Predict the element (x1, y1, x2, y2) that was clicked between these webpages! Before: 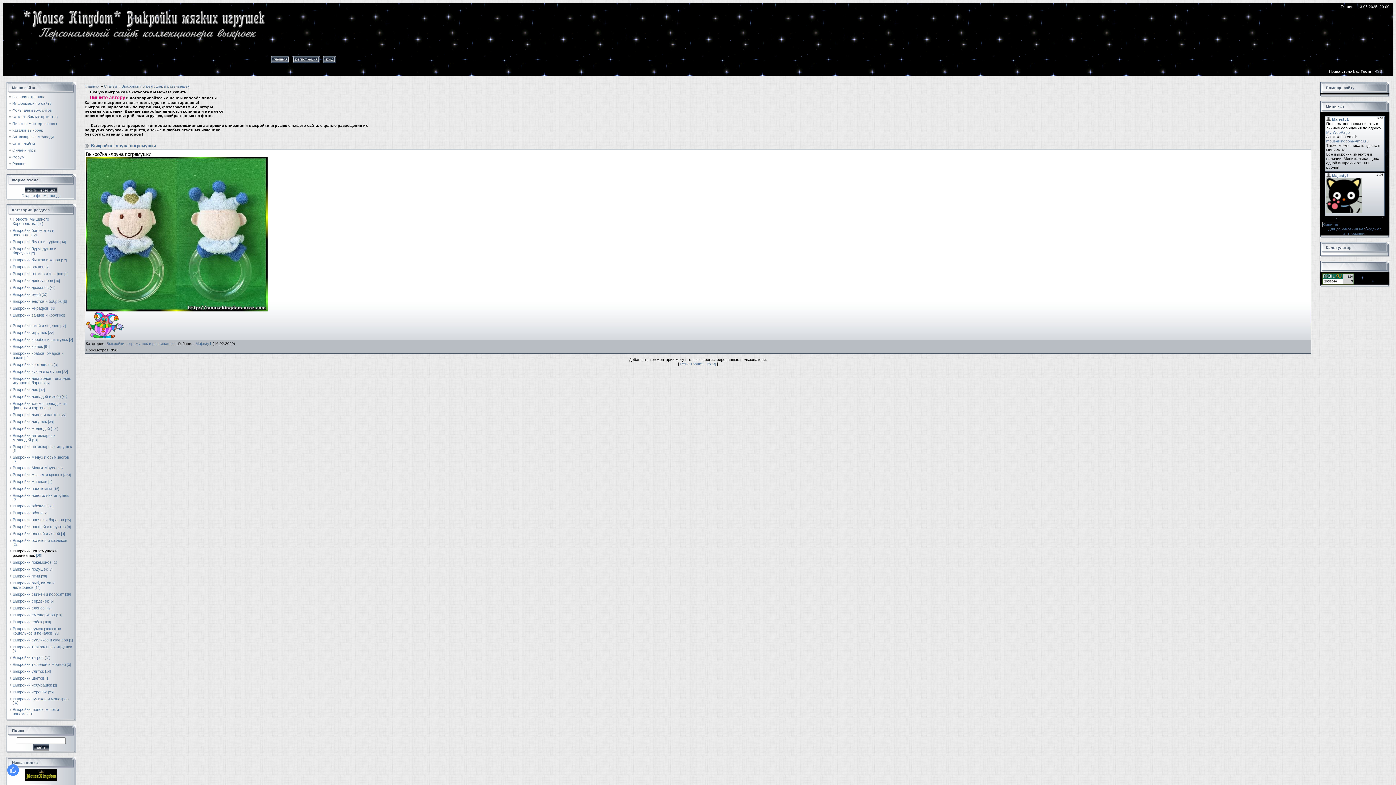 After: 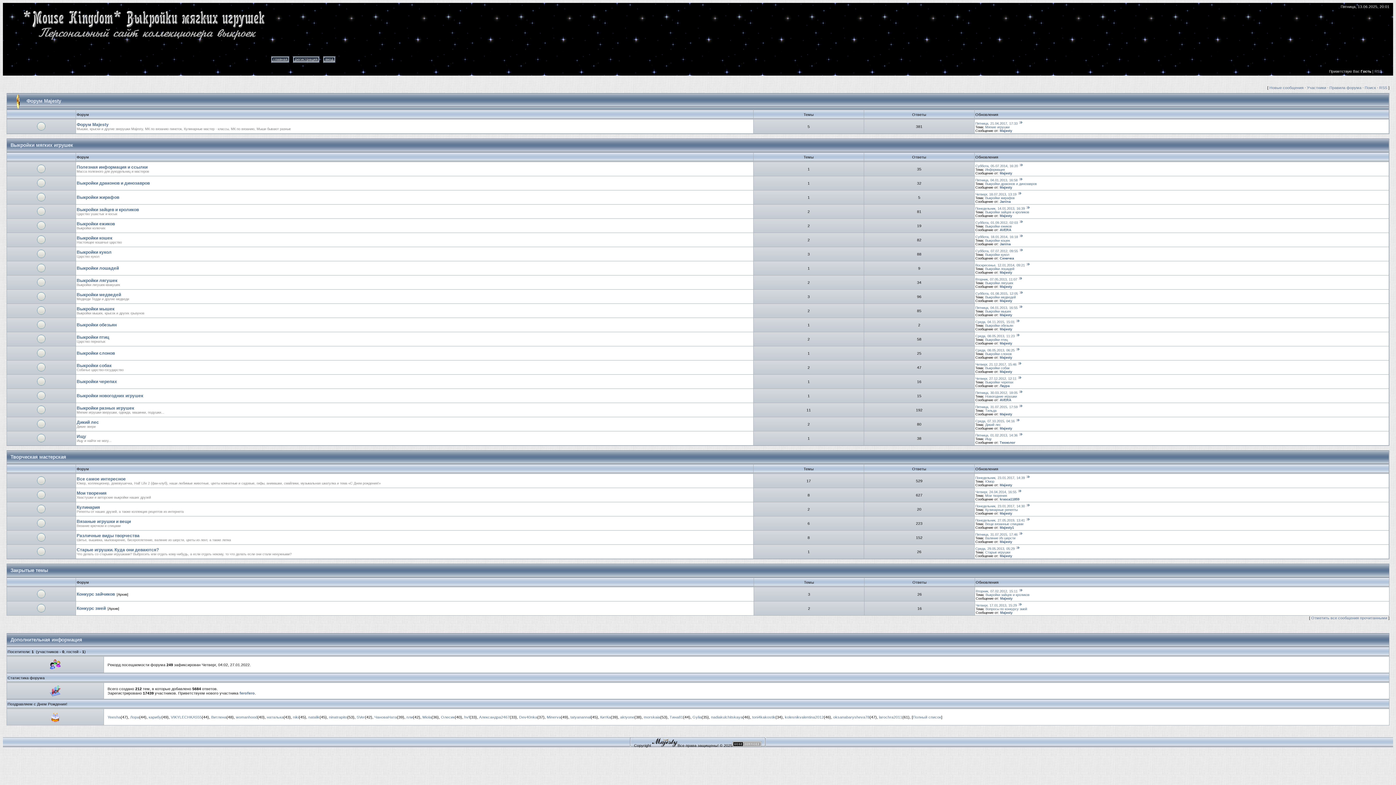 Action: bbox: (12, 154, 24, 159) label: Форум